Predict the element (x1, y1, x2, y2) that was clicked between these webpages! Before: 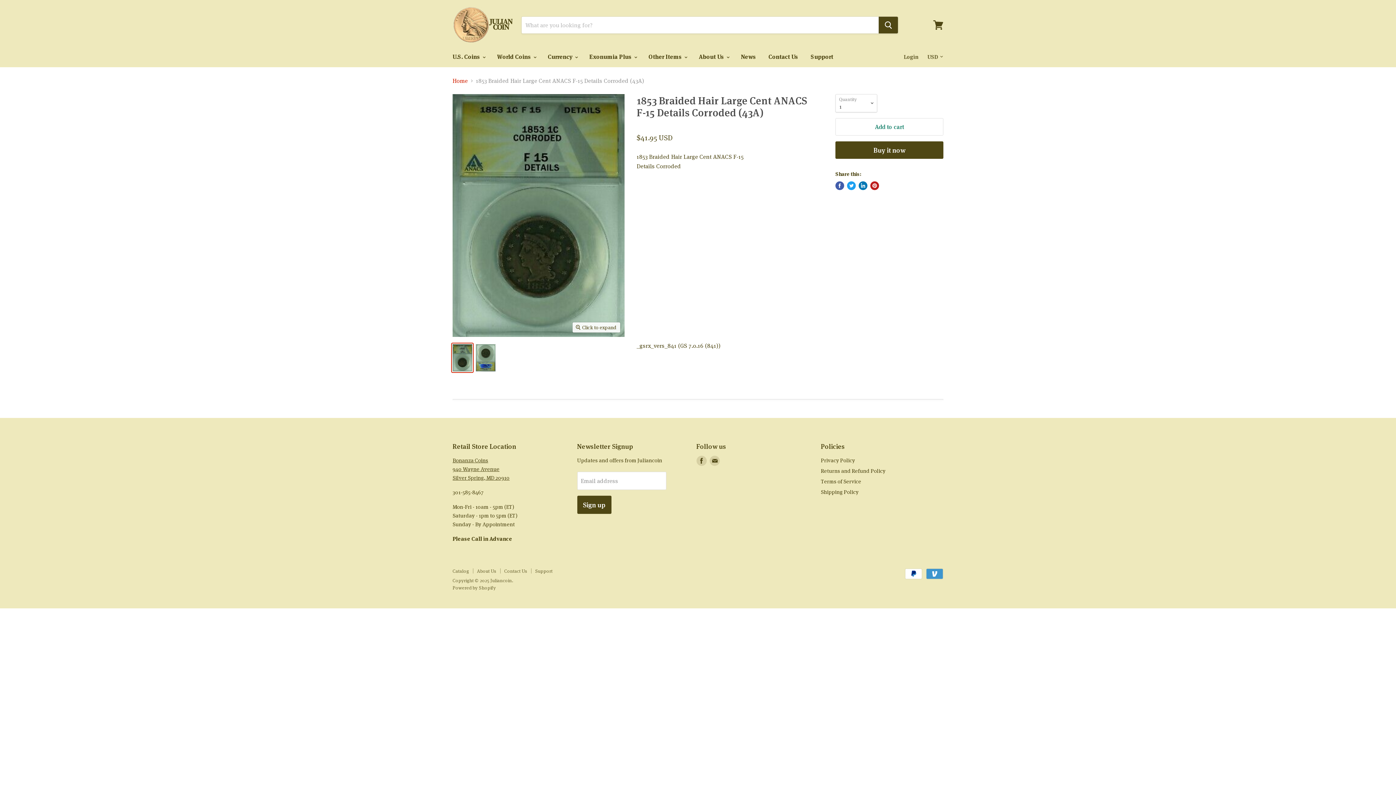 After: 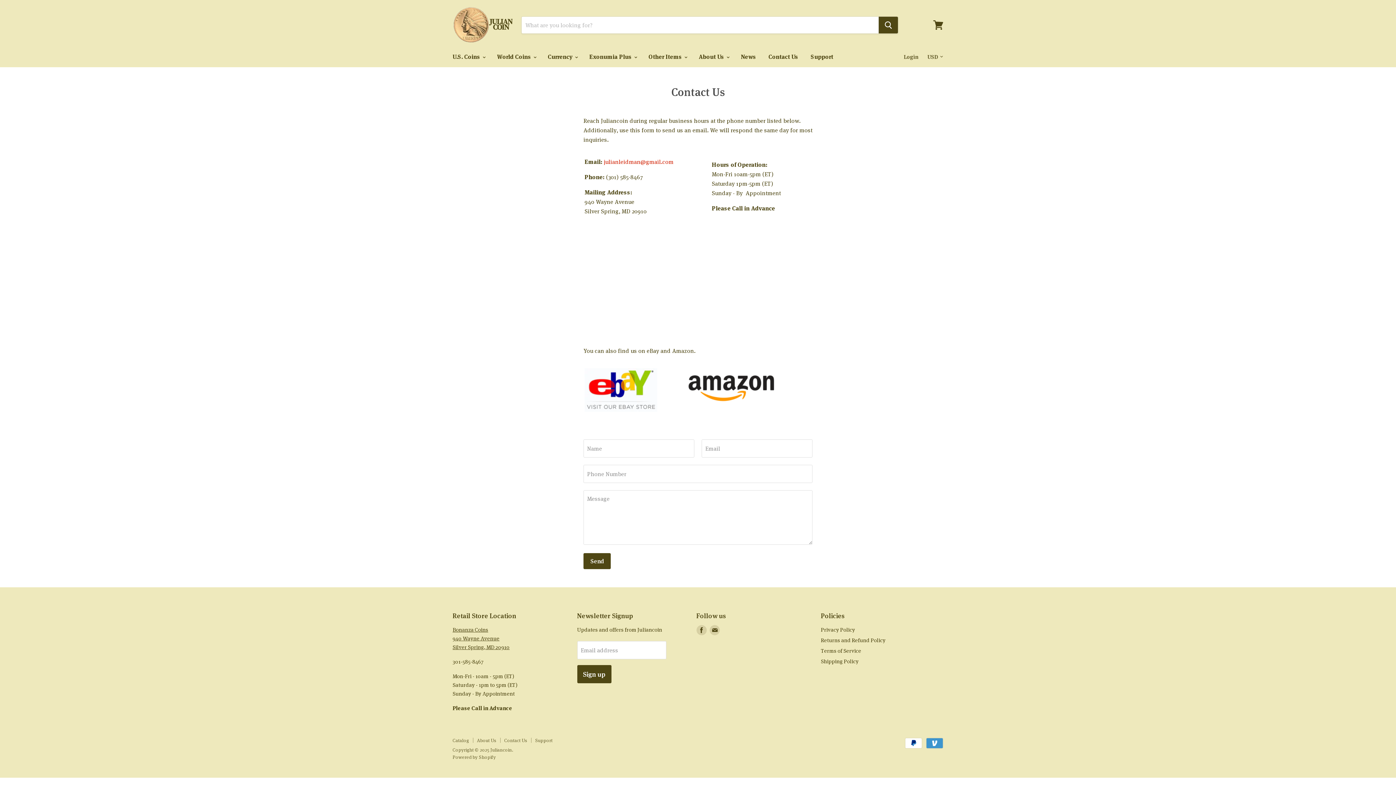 Action: bbox: (504, 568, 527, 574) label: Contact Us